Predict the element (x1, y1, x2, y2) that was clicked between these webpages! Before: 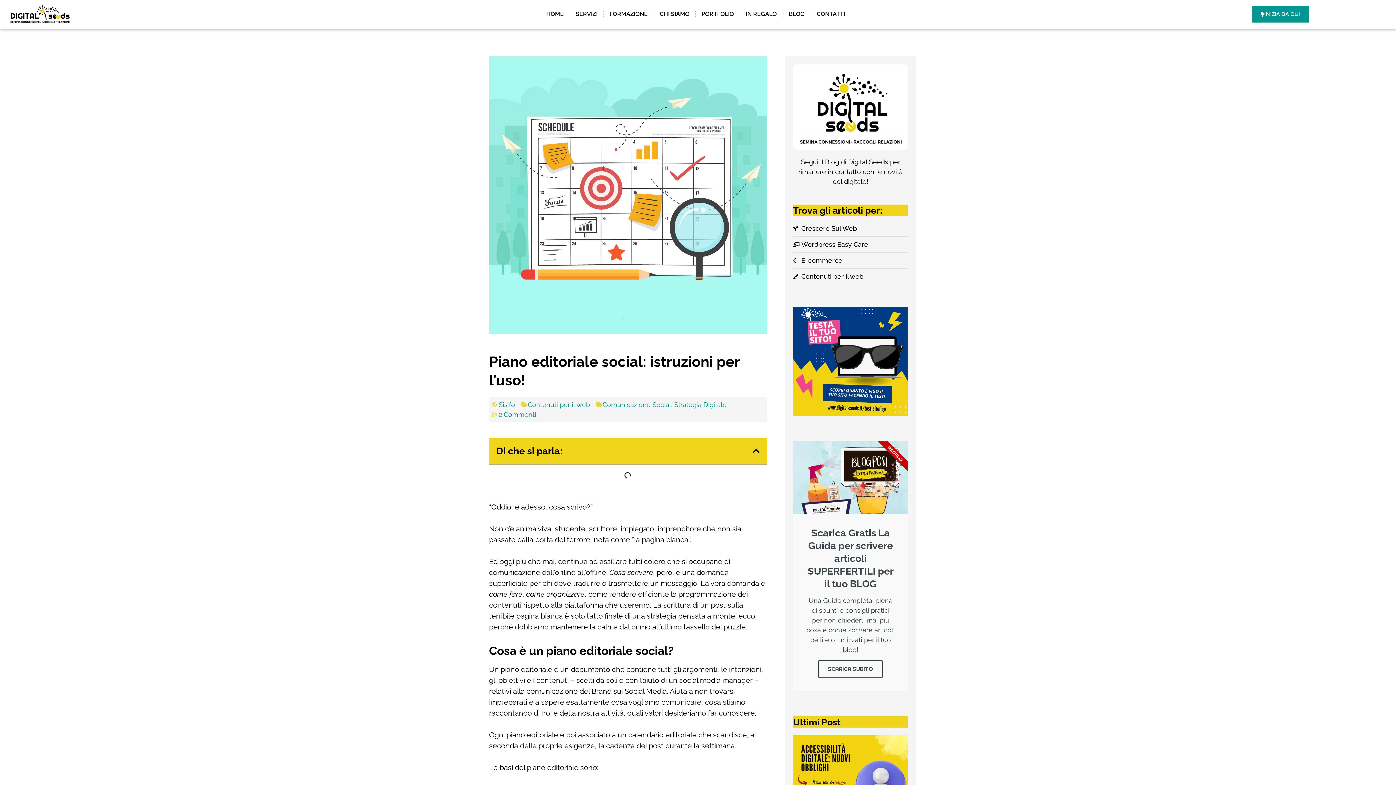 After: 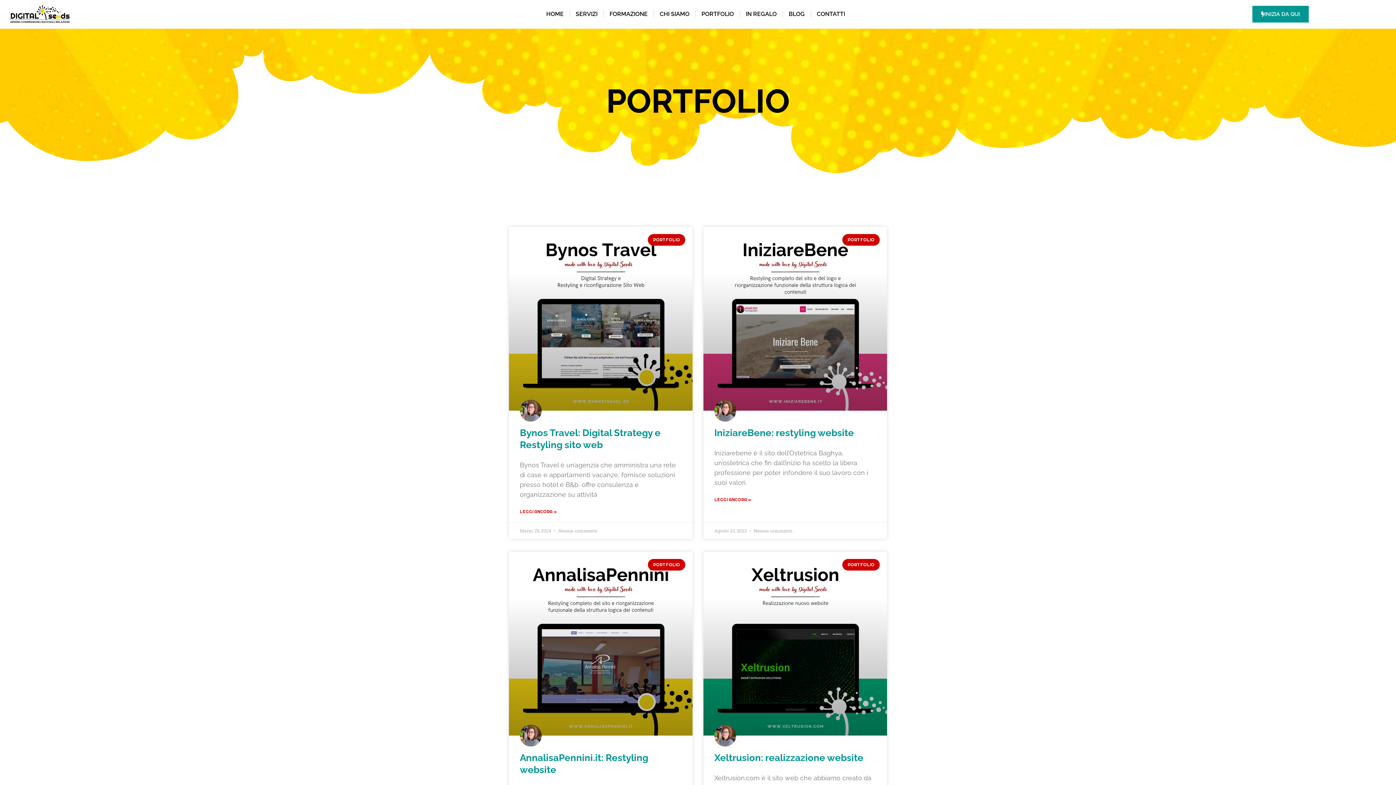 Action: label: PORTFOLIO bbox: (695, 5, 739, 22)